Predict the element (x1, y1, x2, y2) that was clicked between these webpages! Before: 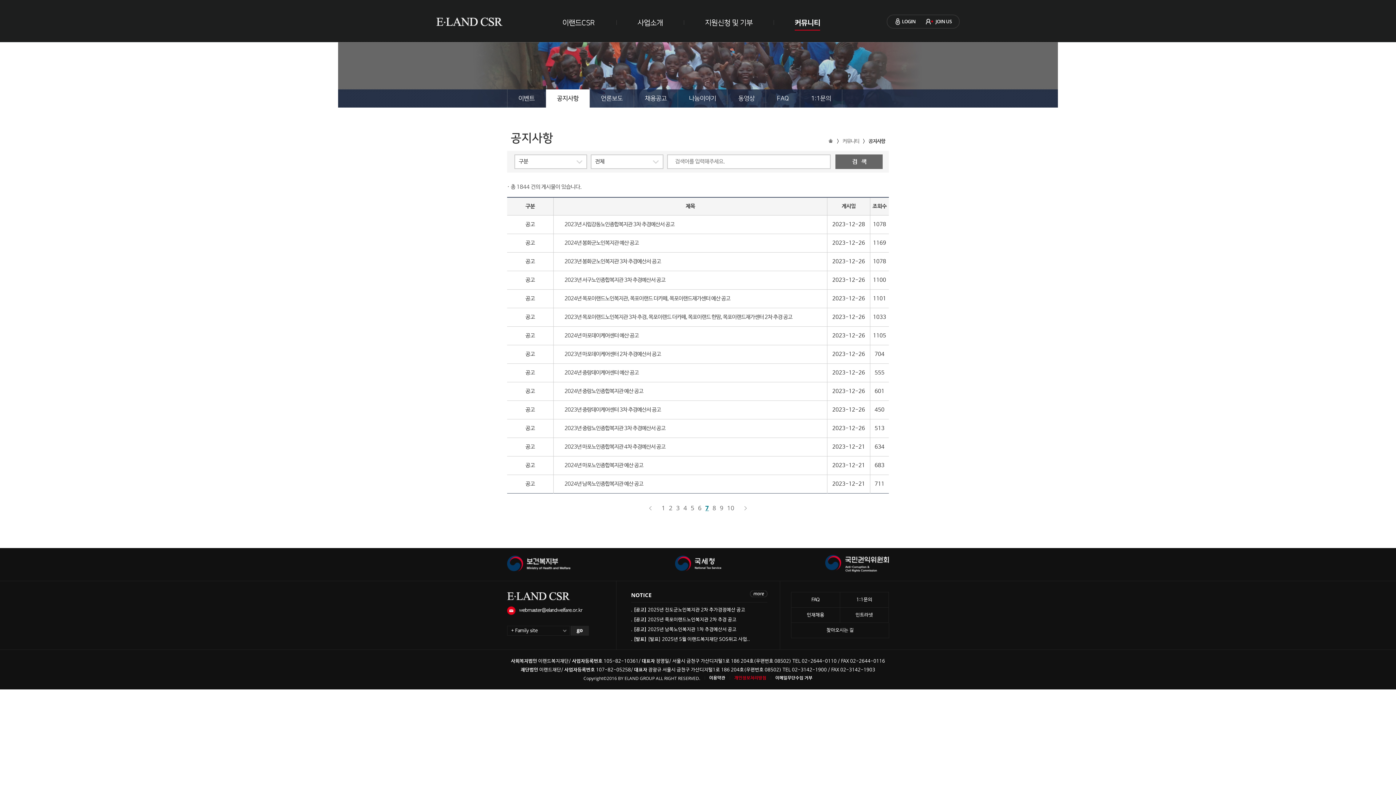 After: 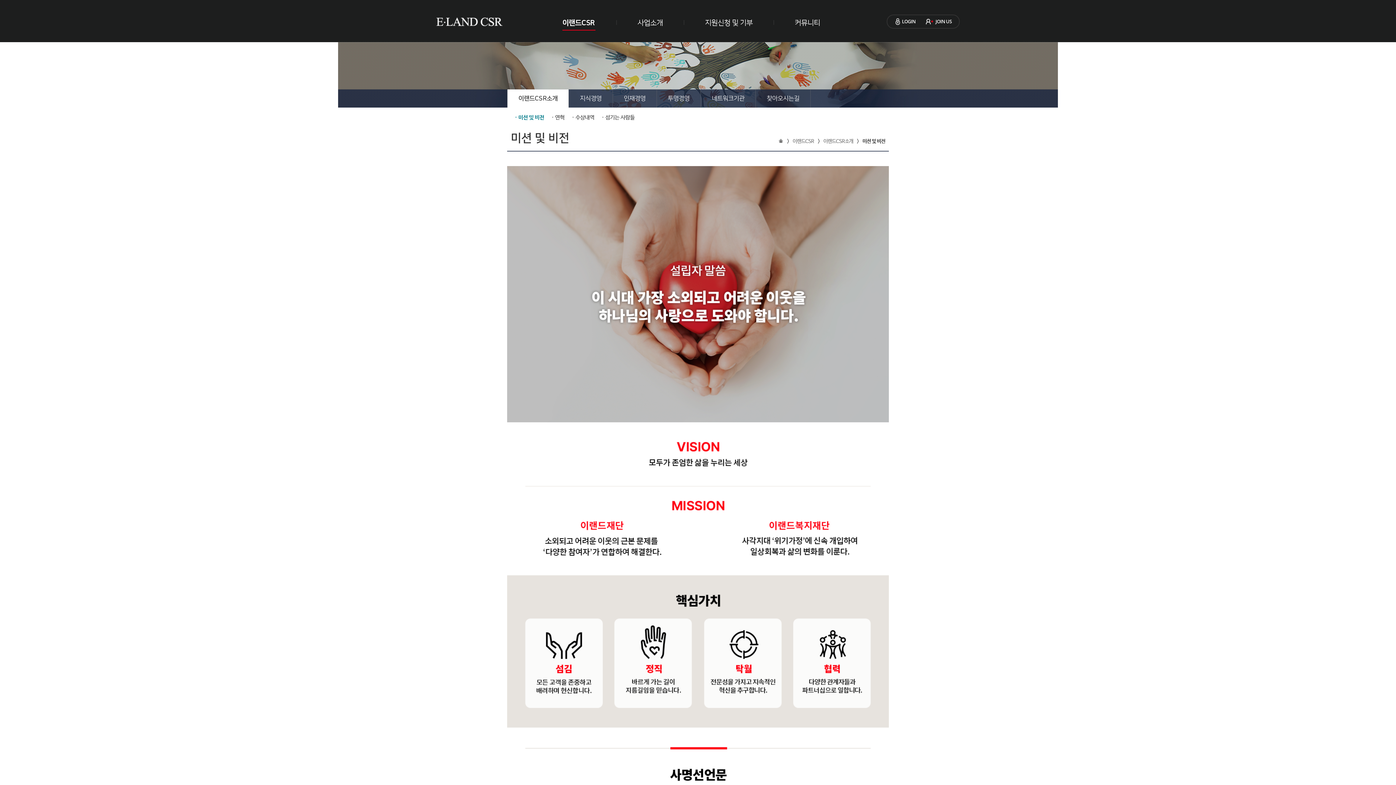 Action: label: 이랜드CSR bbox: (562, 18, 595, 27)